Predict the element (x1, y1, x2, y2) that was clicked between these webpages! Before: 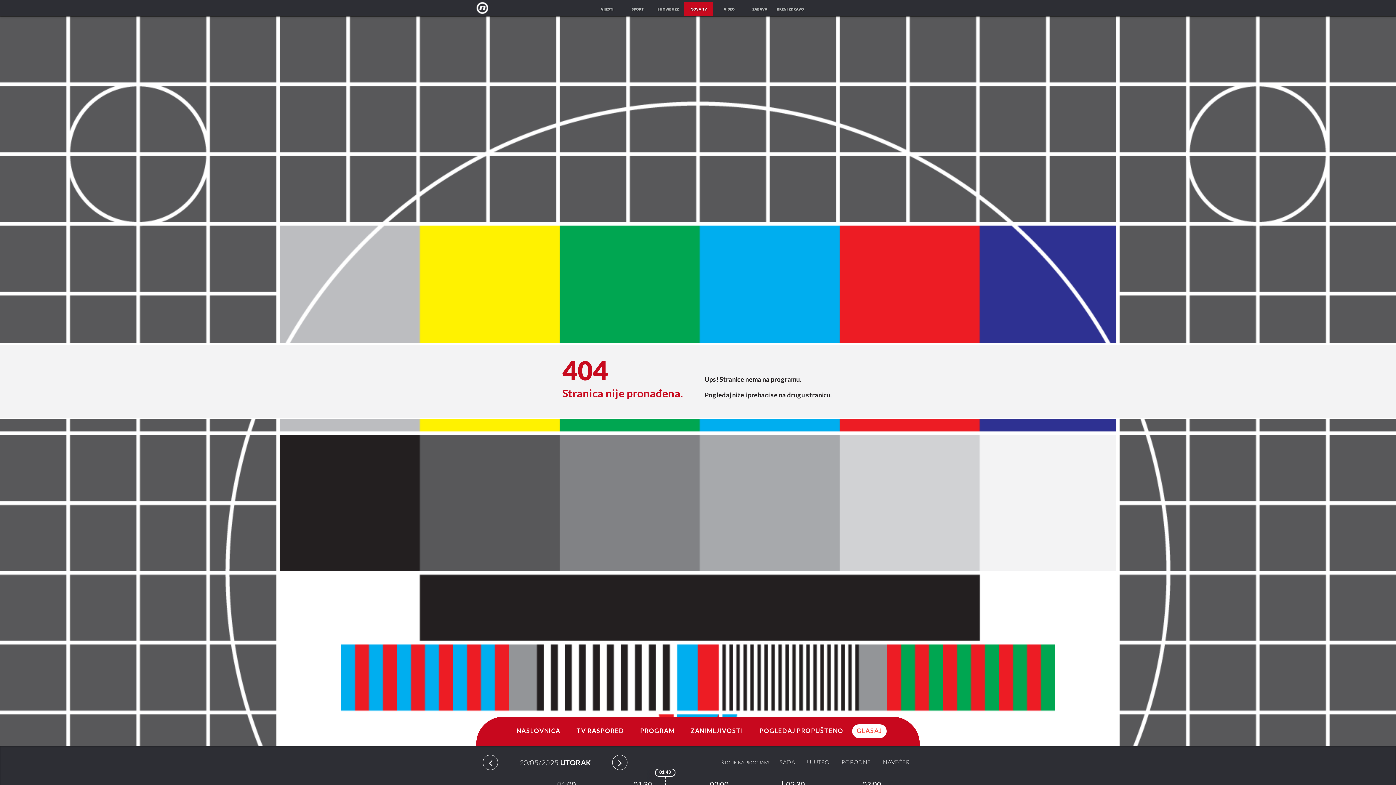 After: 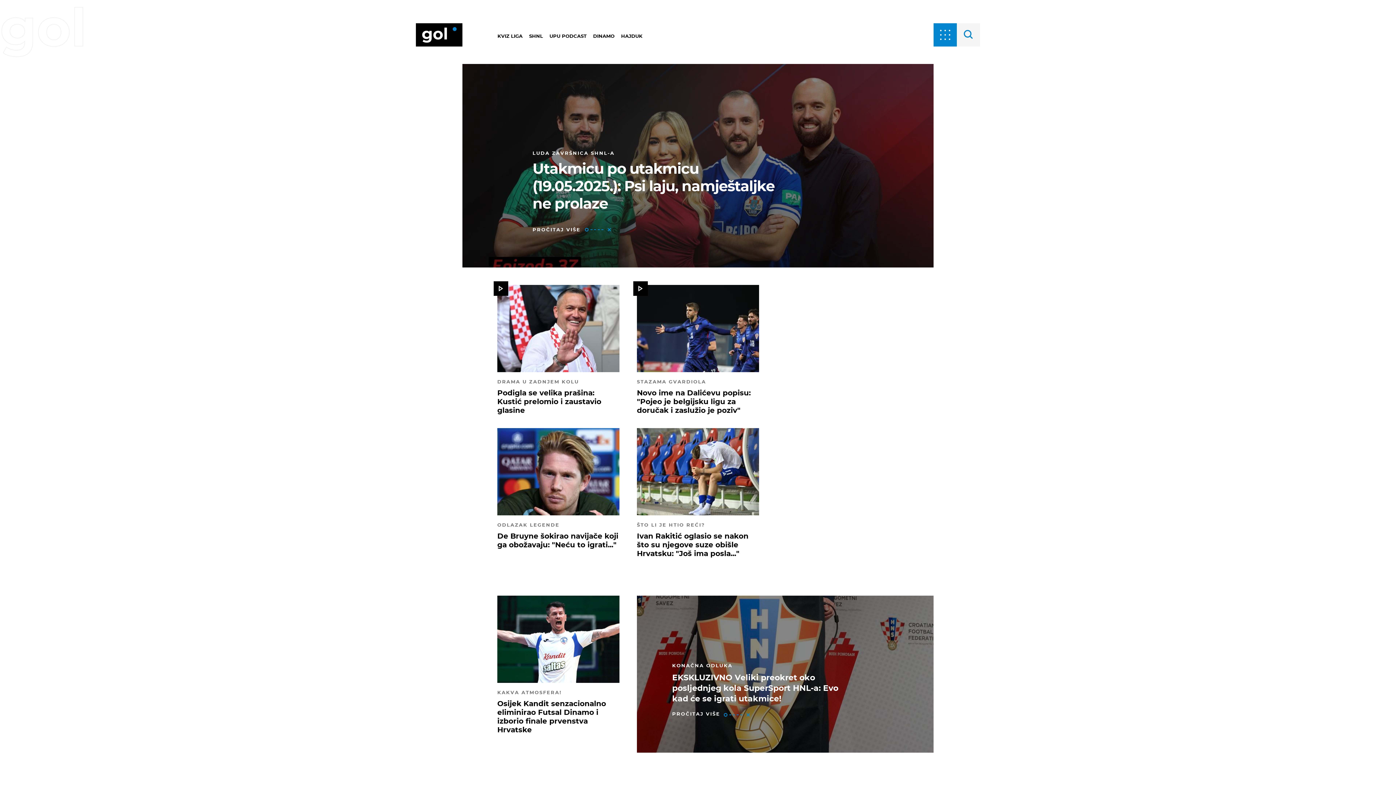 Action: bbox: (623, 1, 652, 16) label: SPORT